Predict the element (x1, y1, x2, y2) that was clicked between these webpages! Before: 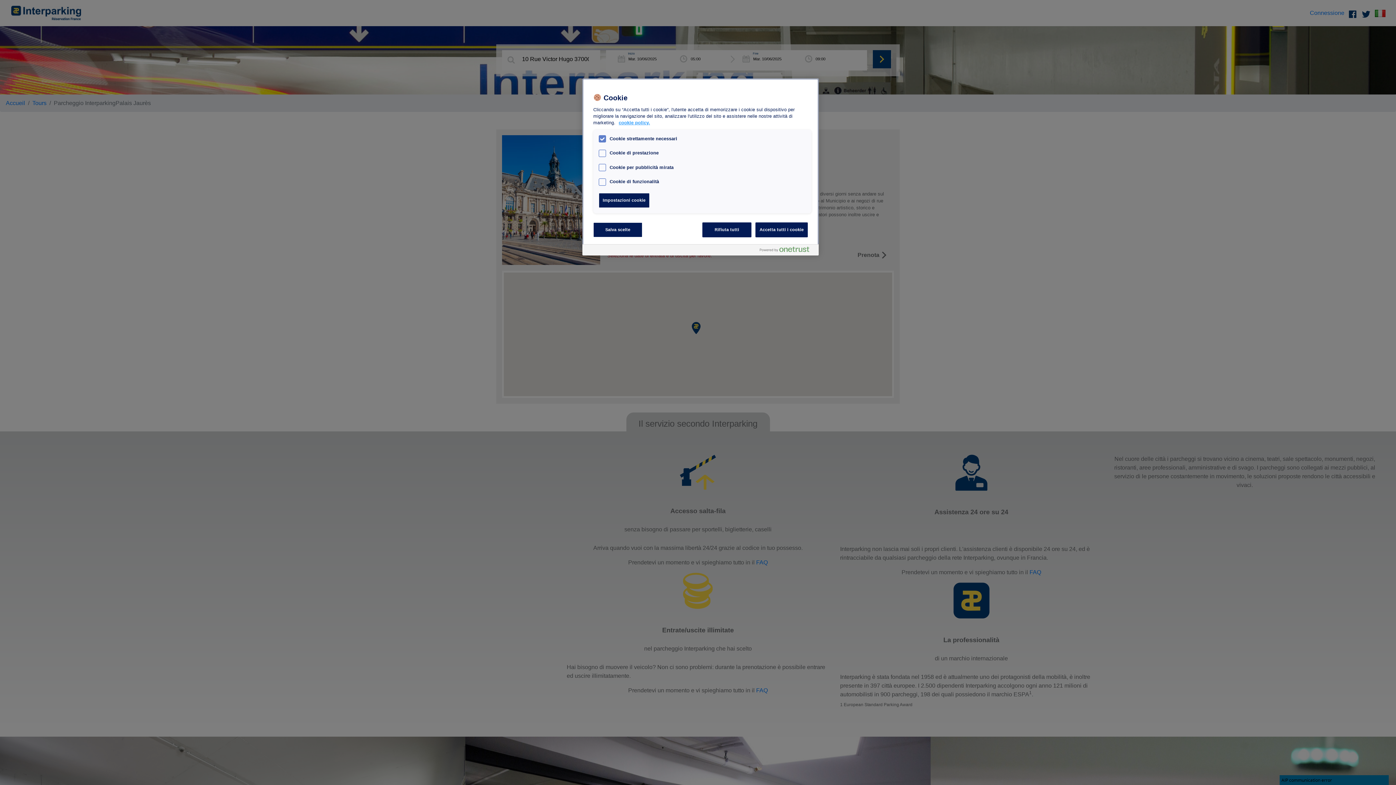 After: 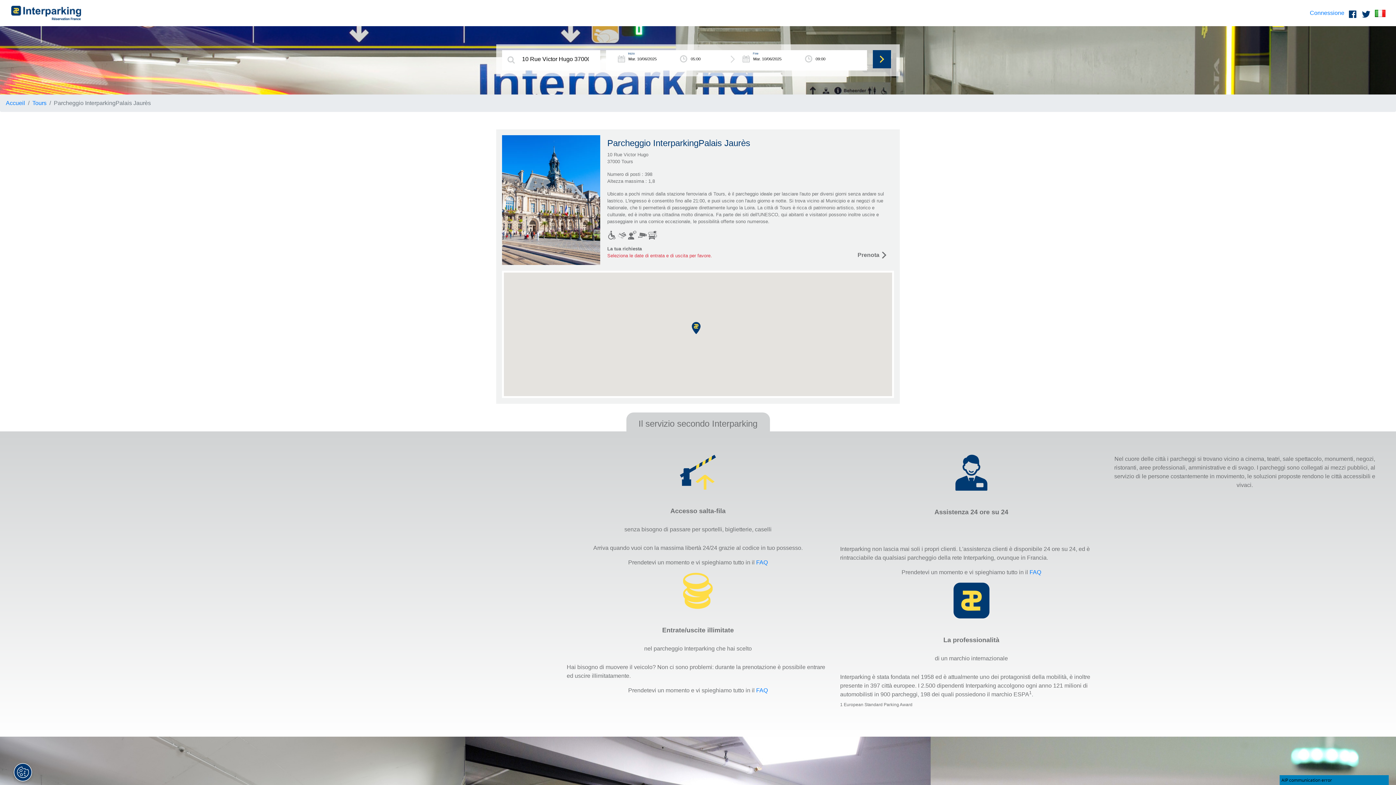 Action: label: Rifiuta tutti bbox: (702, 222, 751, 237)